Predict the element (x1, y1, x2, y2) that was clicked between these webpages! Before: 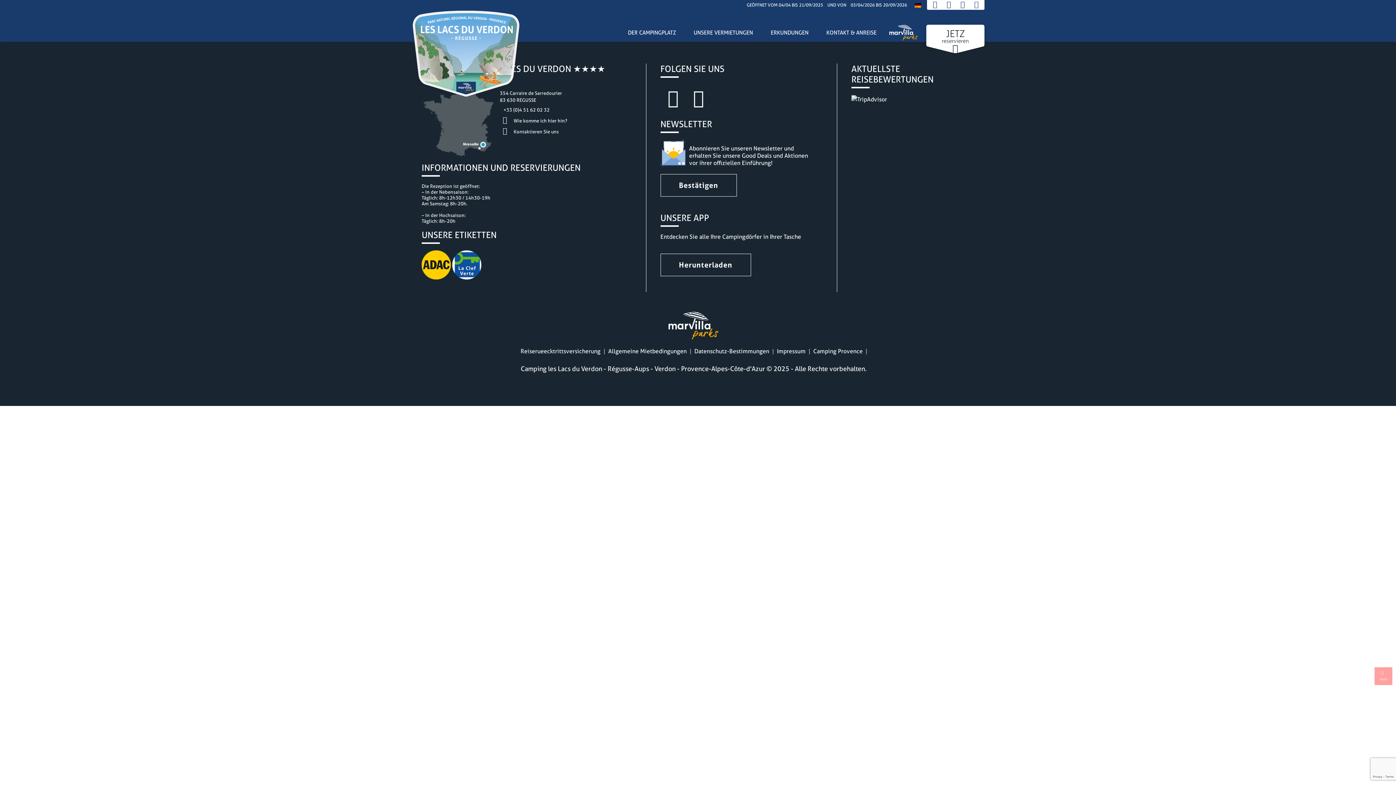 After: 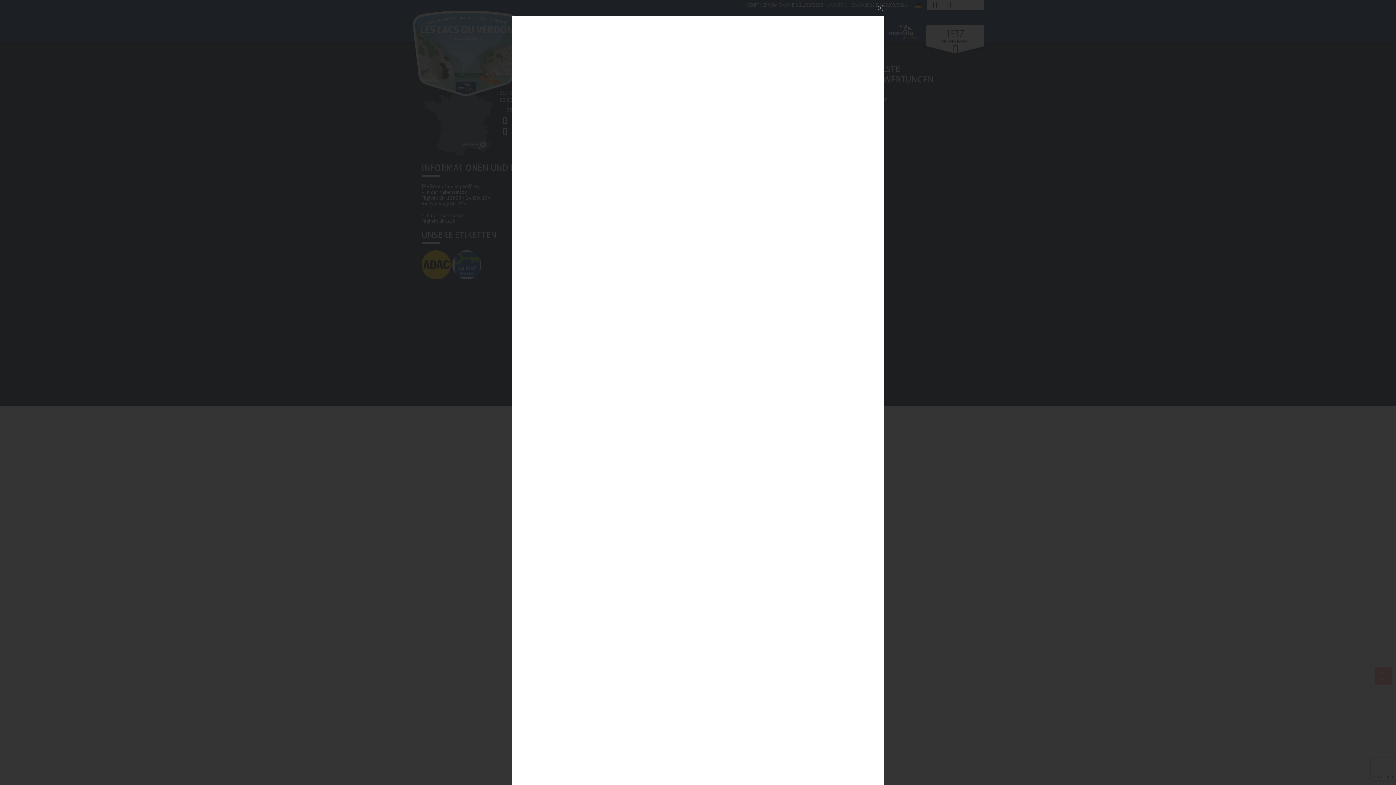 Action: label: Datenschutz-Bestimmungen bbox: (694, 347, 769, 356)